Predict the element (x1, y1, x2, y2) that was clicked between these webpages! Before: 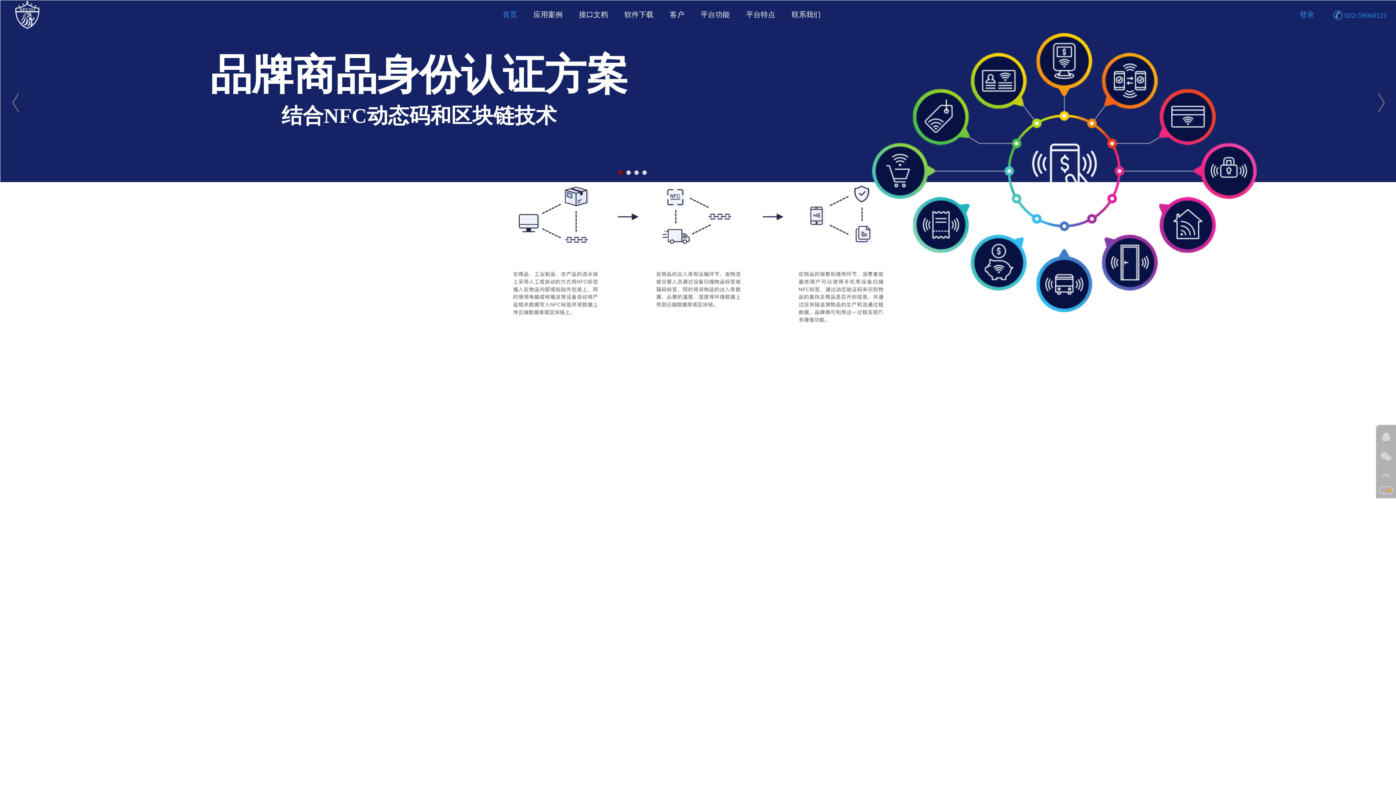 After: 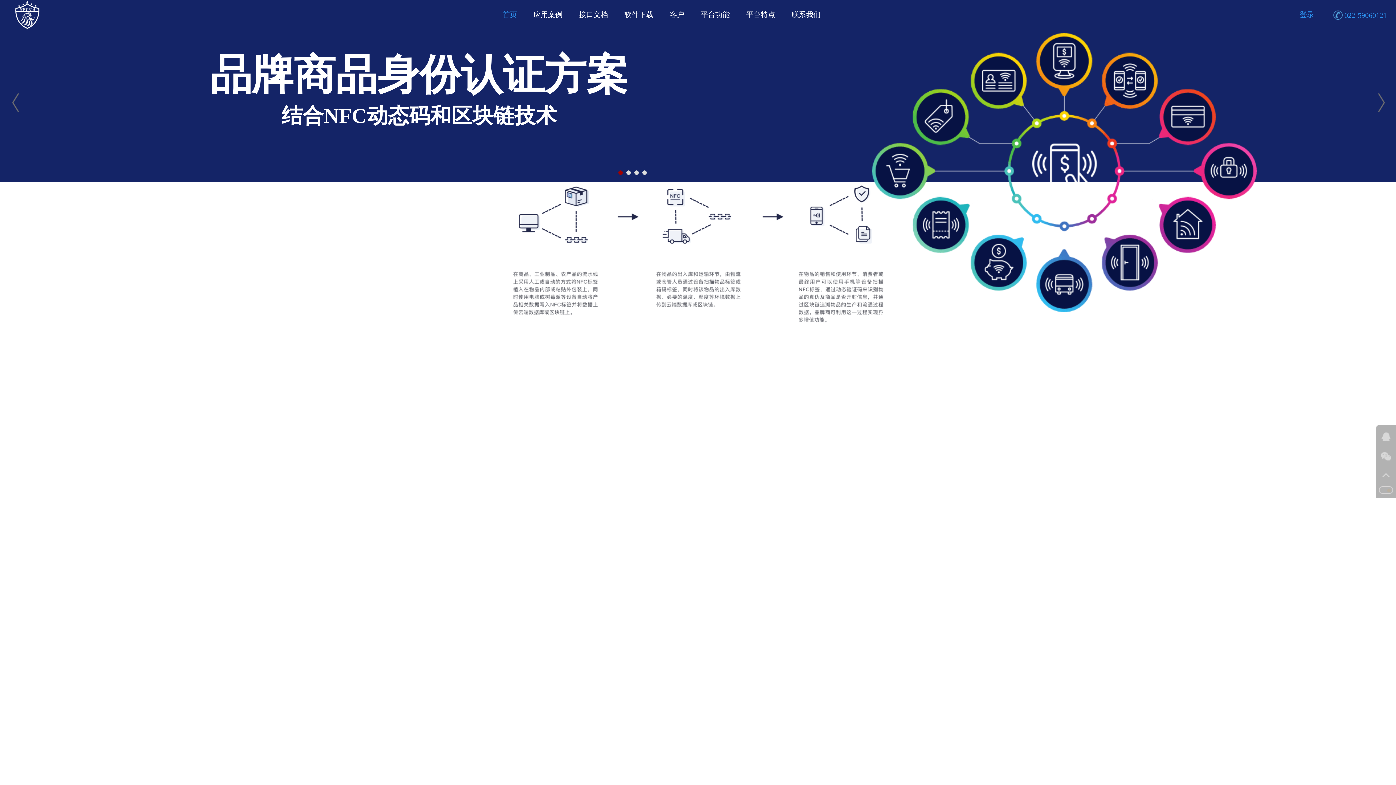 Action: bbox: (14, 0, 98, 29)